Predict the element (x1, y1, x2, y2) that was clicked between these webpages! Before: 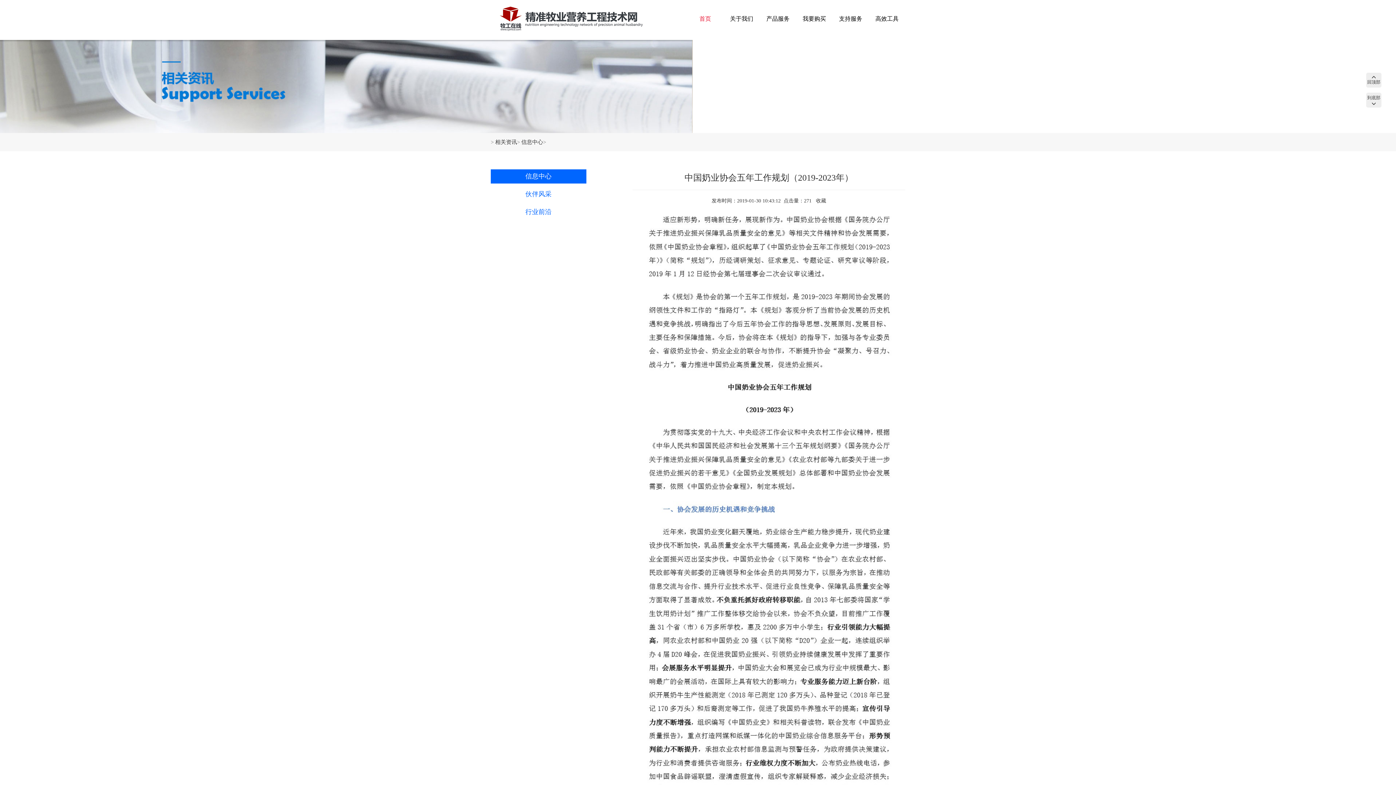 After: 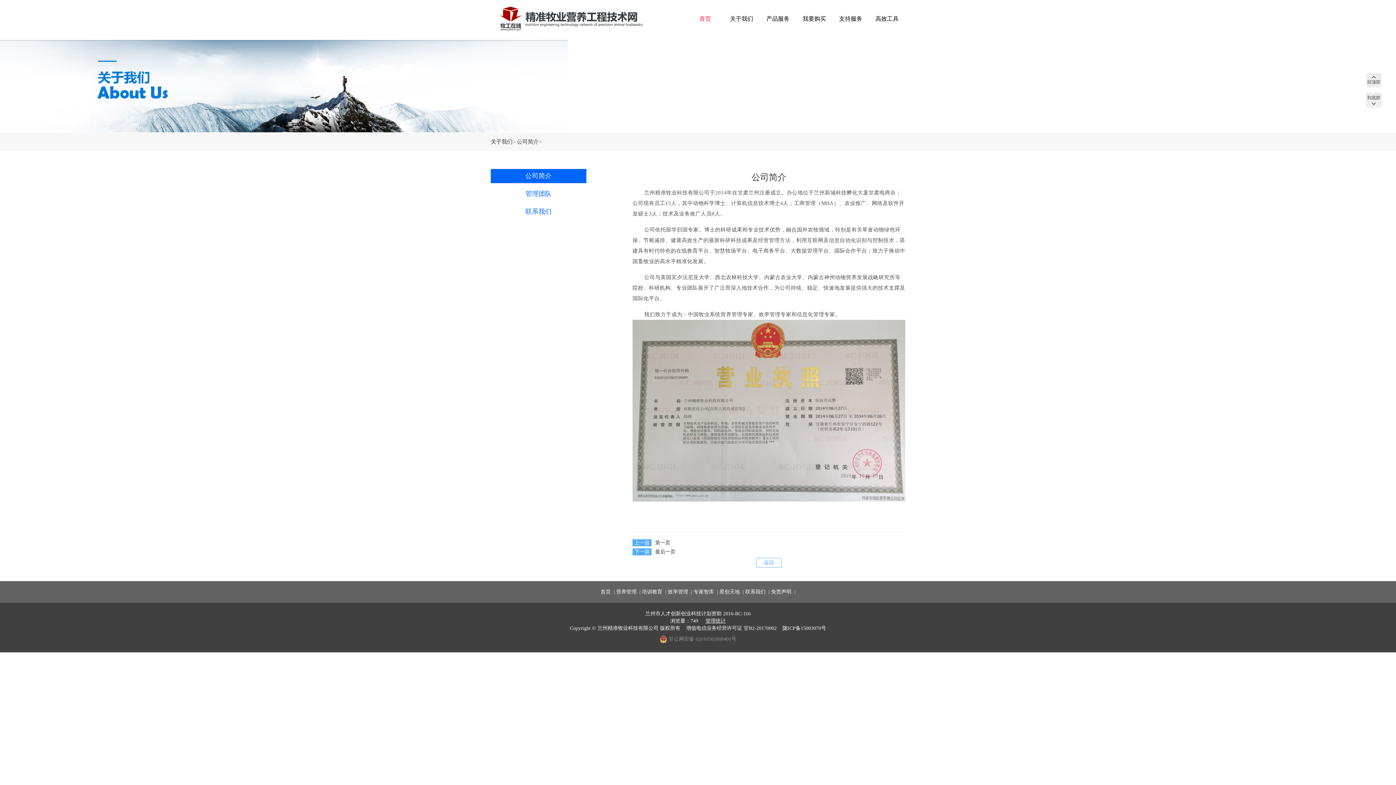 Action: bbox: (723, 10, 760, 26) label: 关于我们